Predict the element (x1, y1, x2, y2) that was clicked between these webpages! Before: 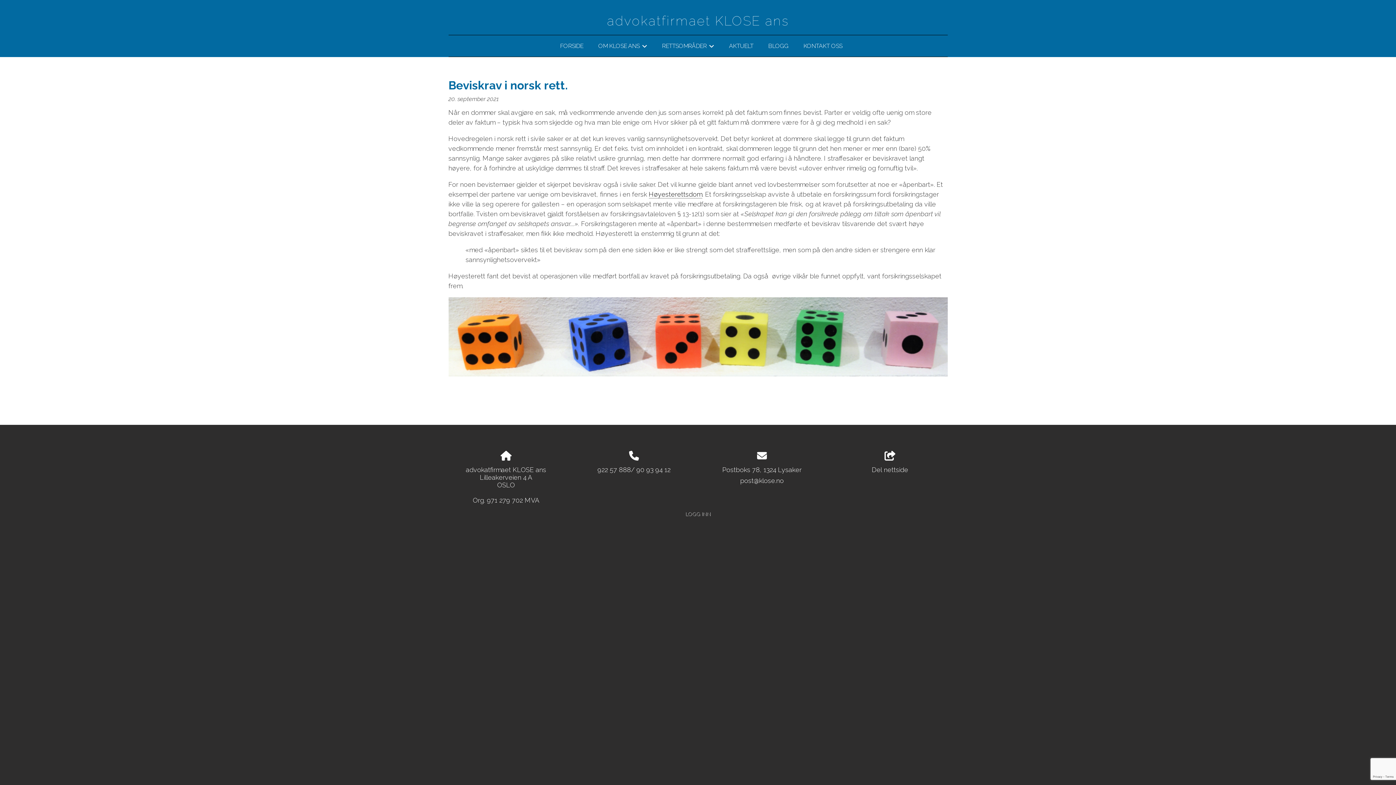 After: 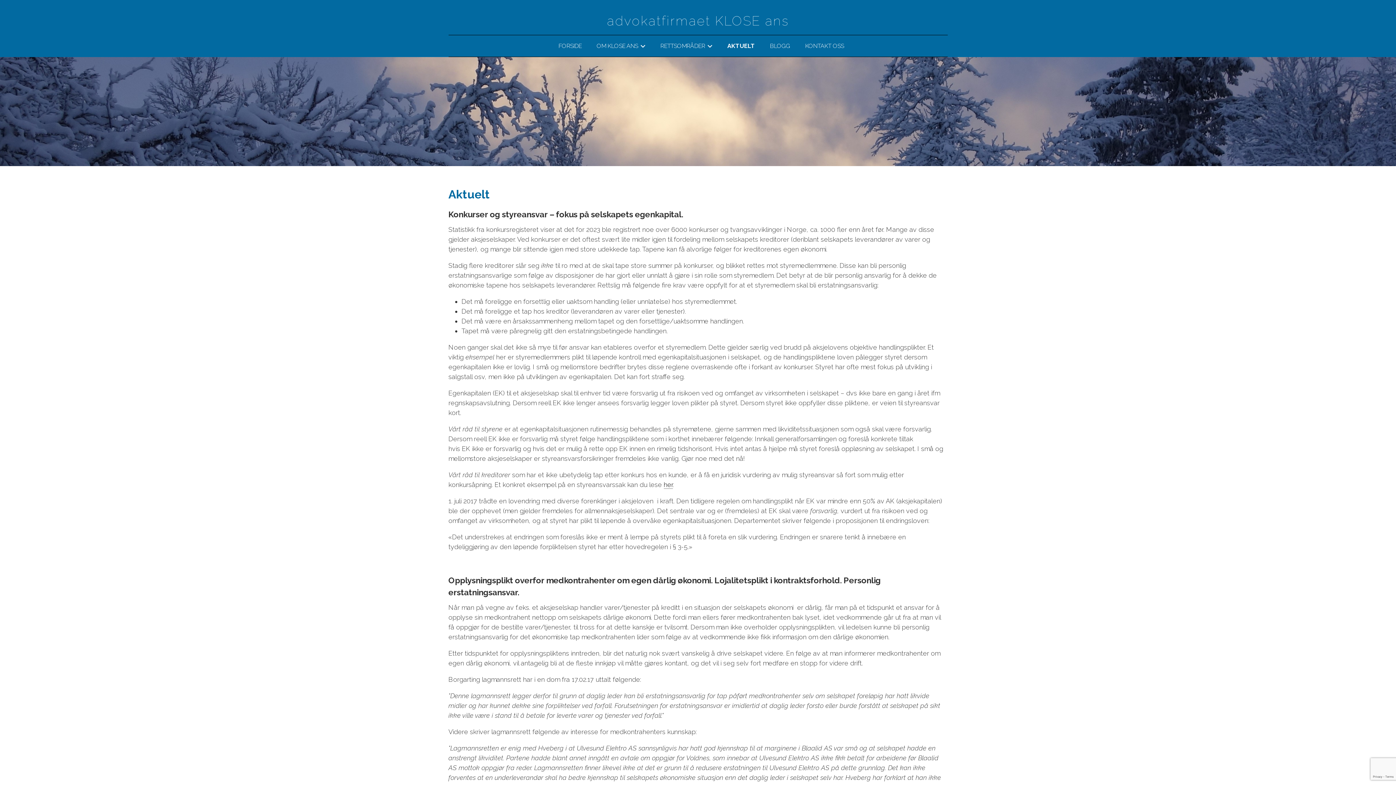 Action: bbox: (729, 40, 753, 51) label: AKTUELT